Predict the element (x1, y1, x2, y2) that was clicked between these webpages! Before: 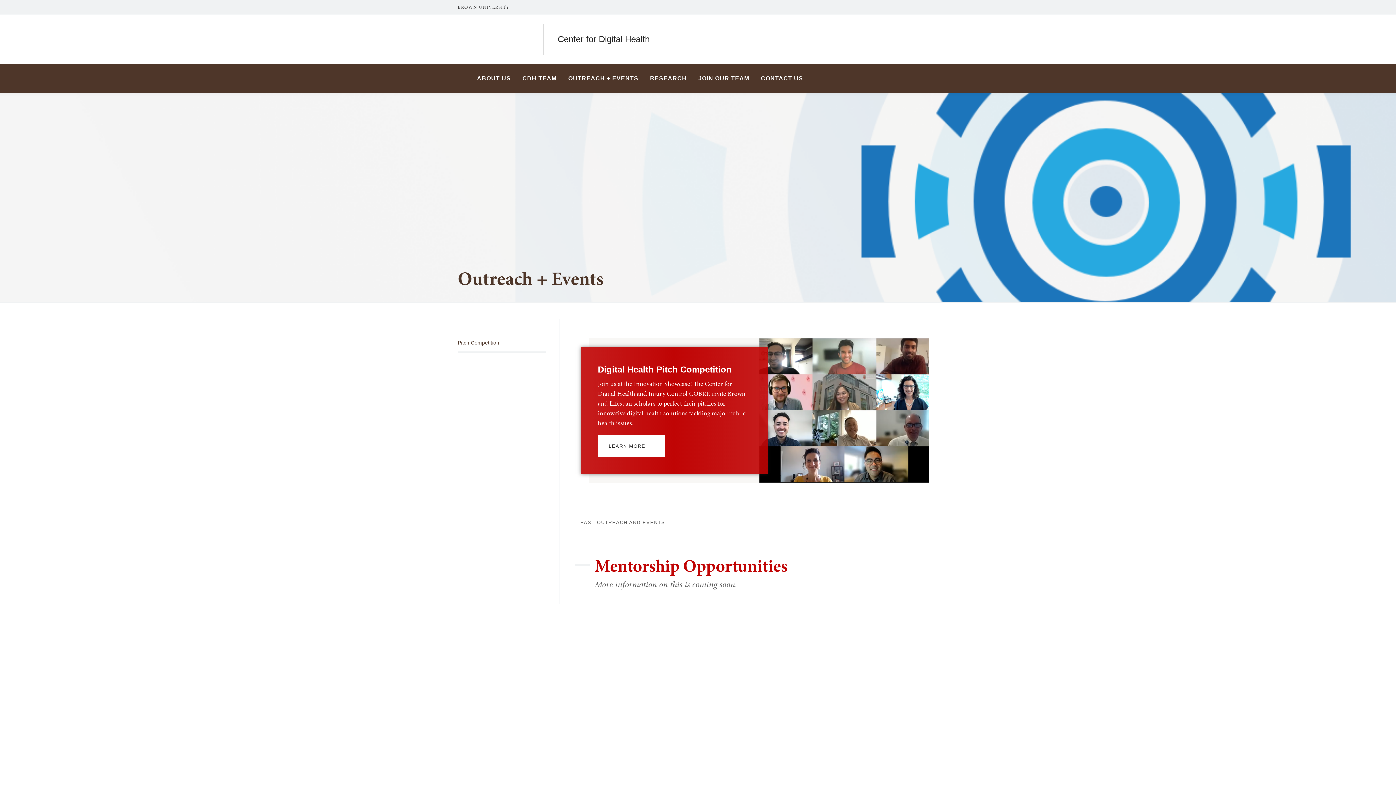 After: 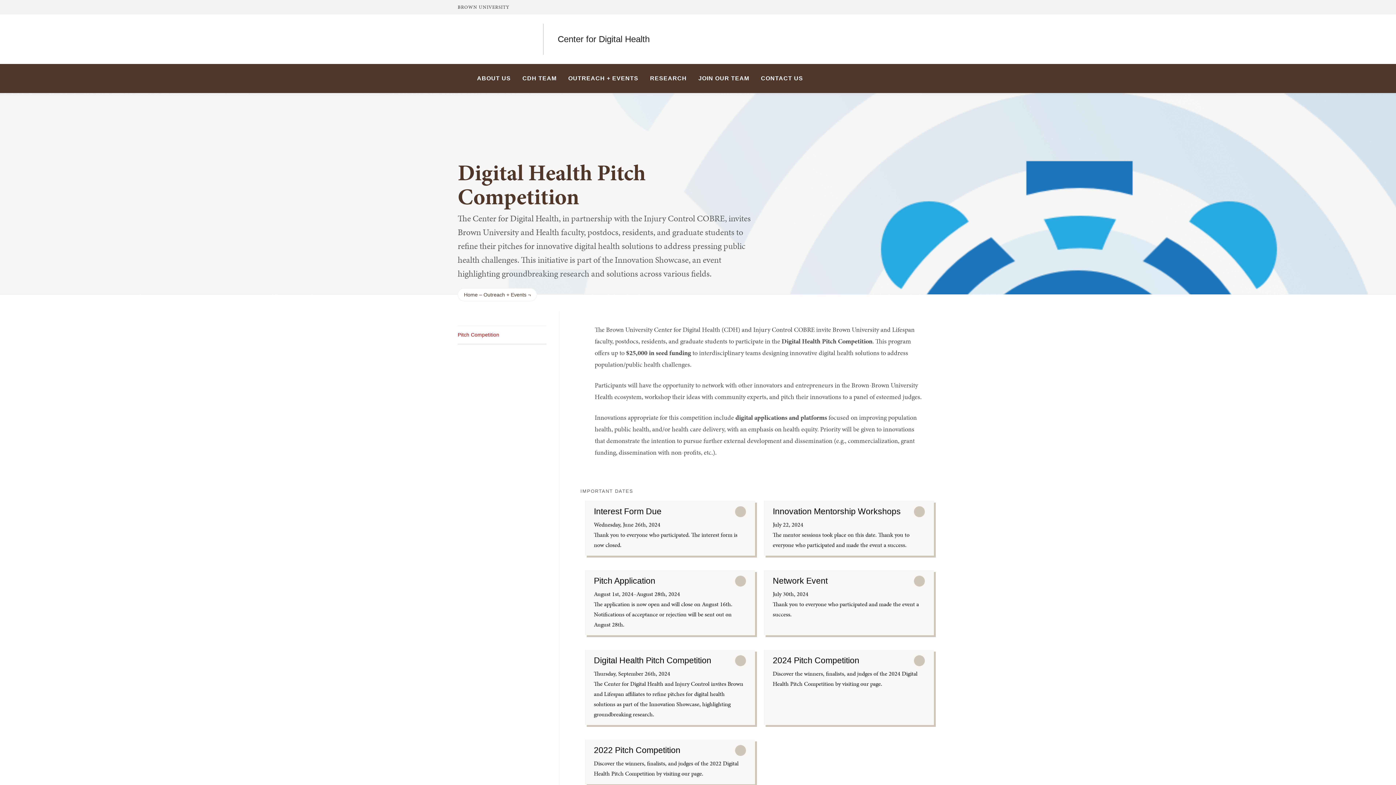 Action: bbox: (457, 334, 546, 351) label: Pitch Competition